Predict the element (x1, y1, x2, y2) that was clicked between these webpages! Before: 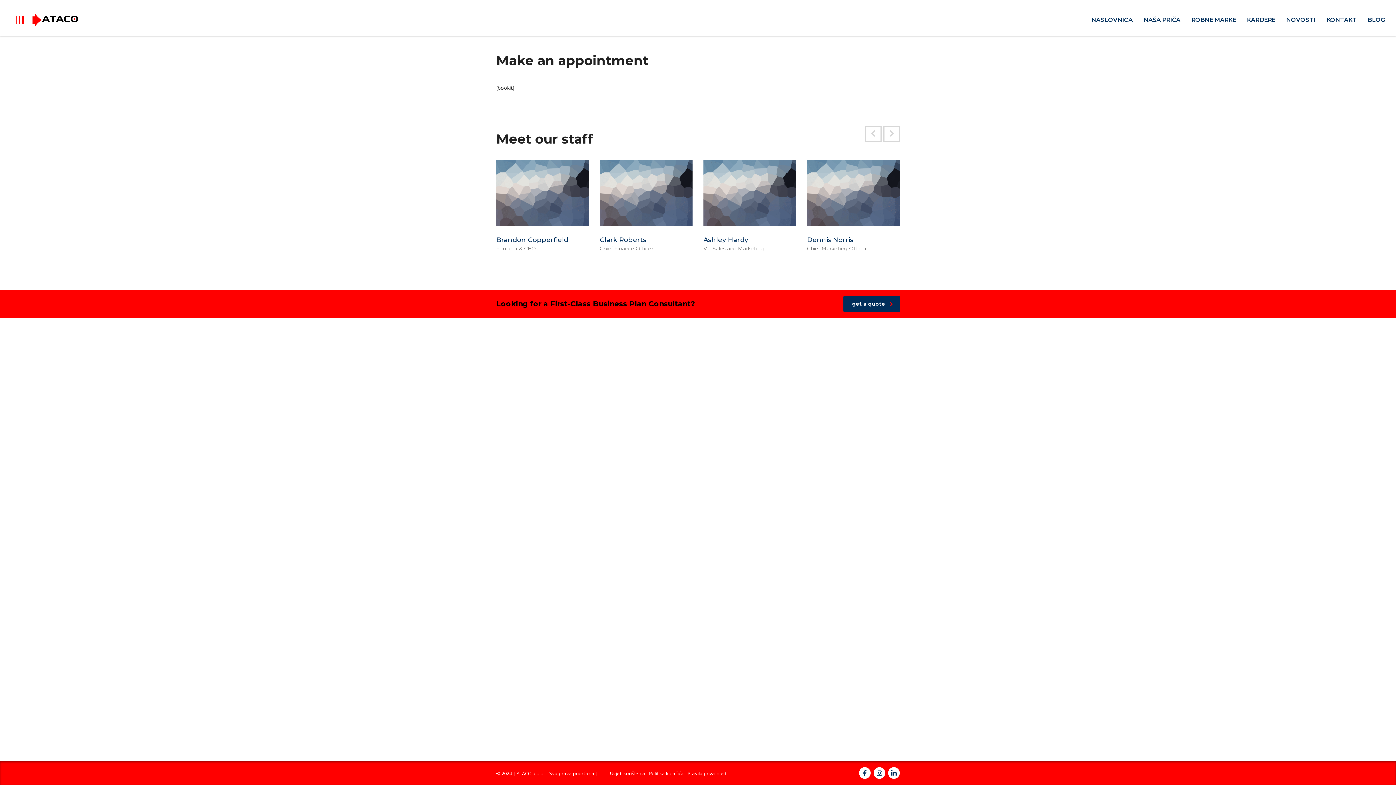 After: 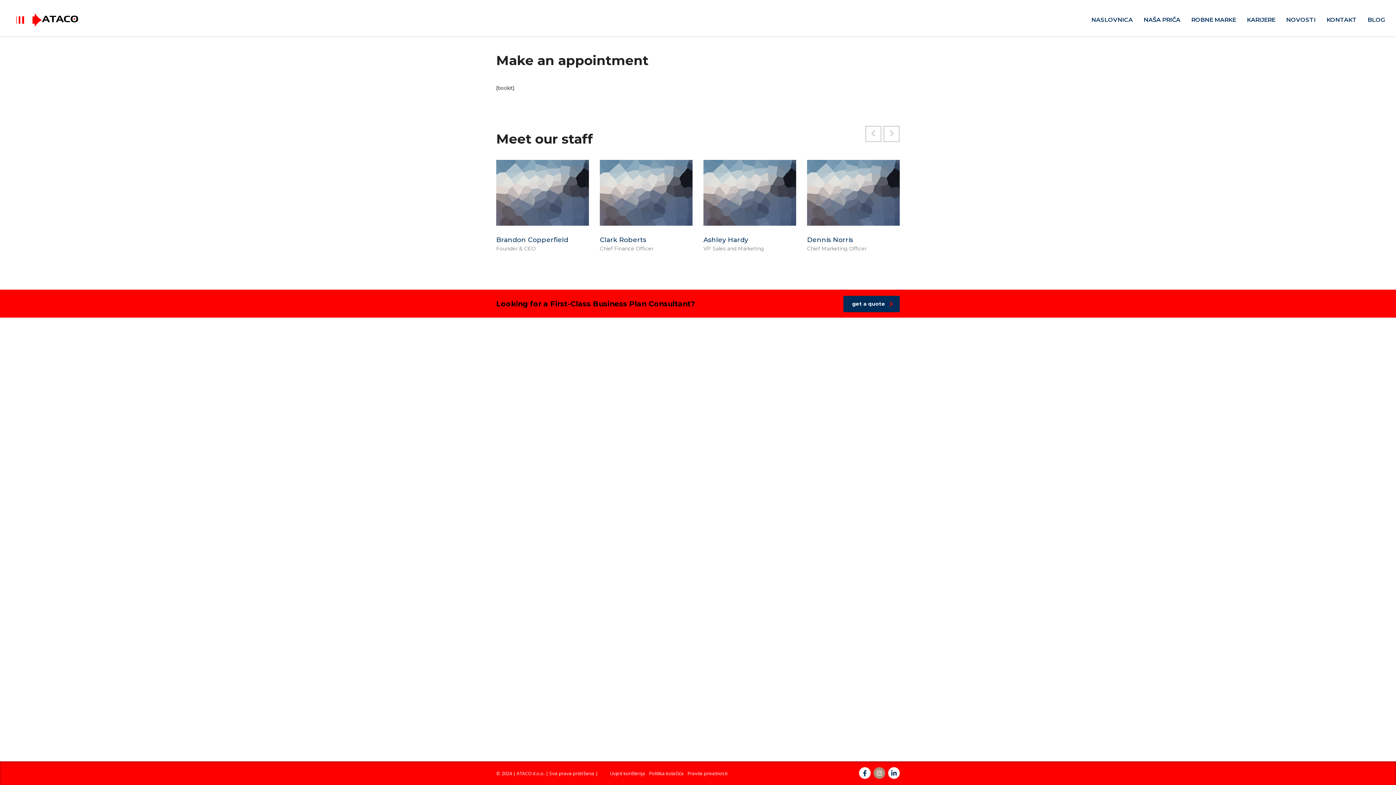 Action: bbox: (873, 767, 885, 779)